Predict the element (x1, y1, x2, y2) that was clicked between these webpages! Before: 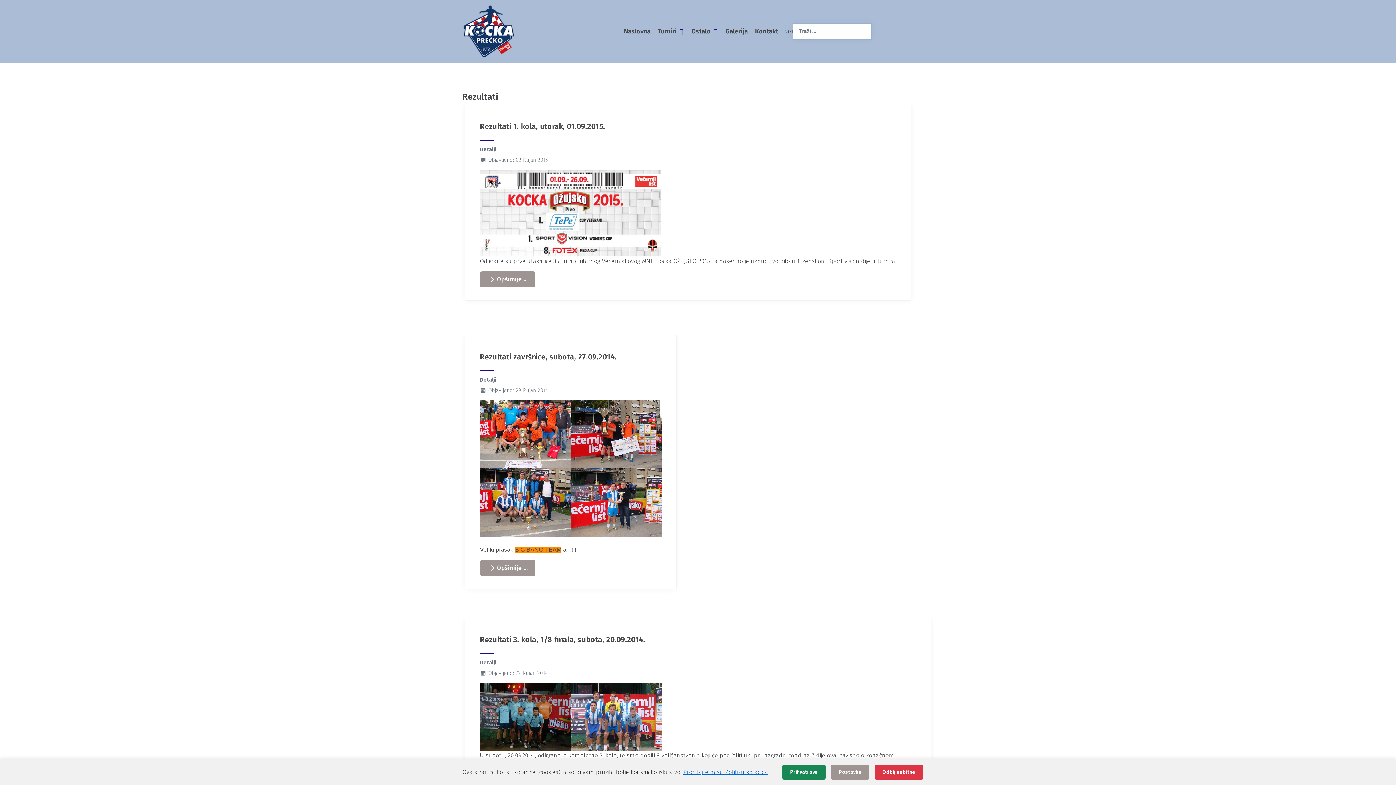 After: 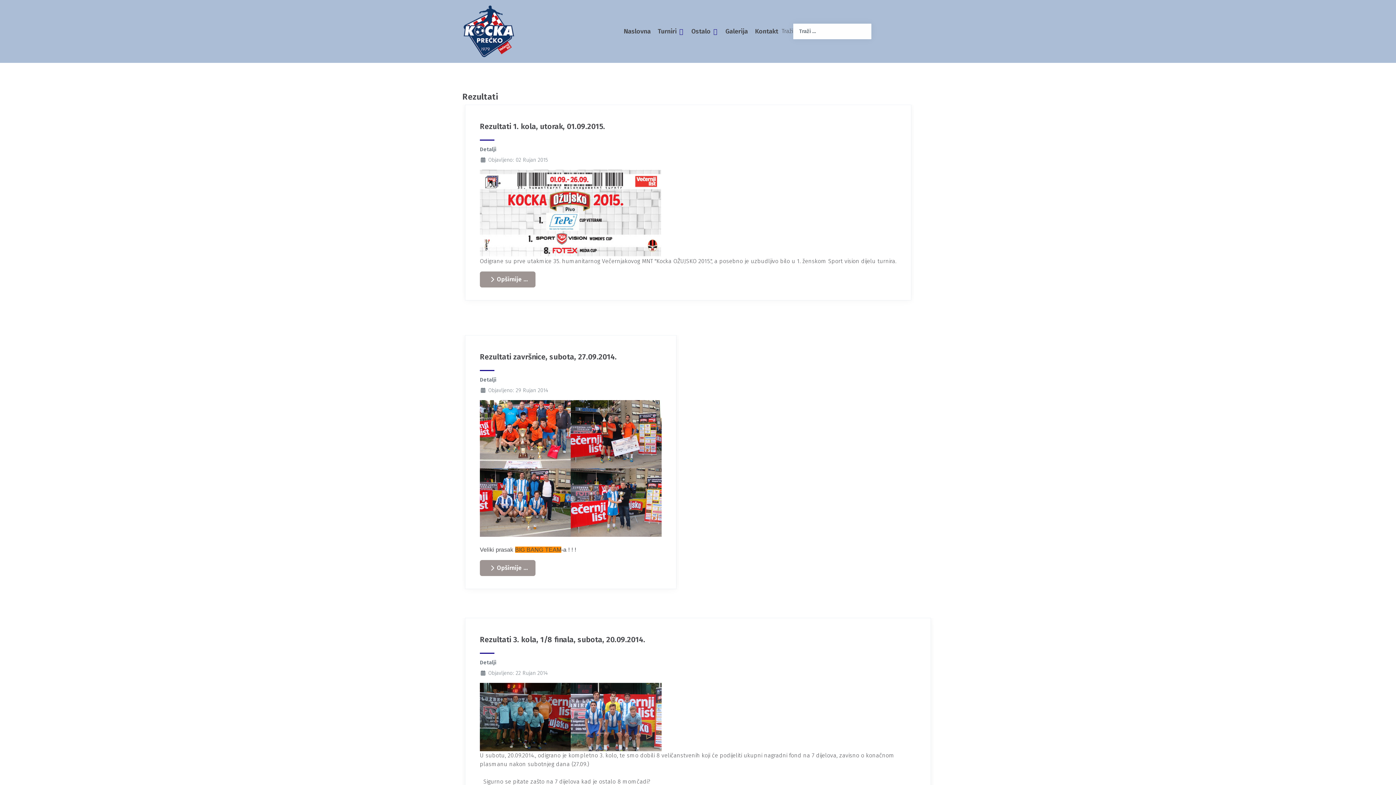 Action: bbox: (874, 765, 923, 780) label: Odbij nebitne